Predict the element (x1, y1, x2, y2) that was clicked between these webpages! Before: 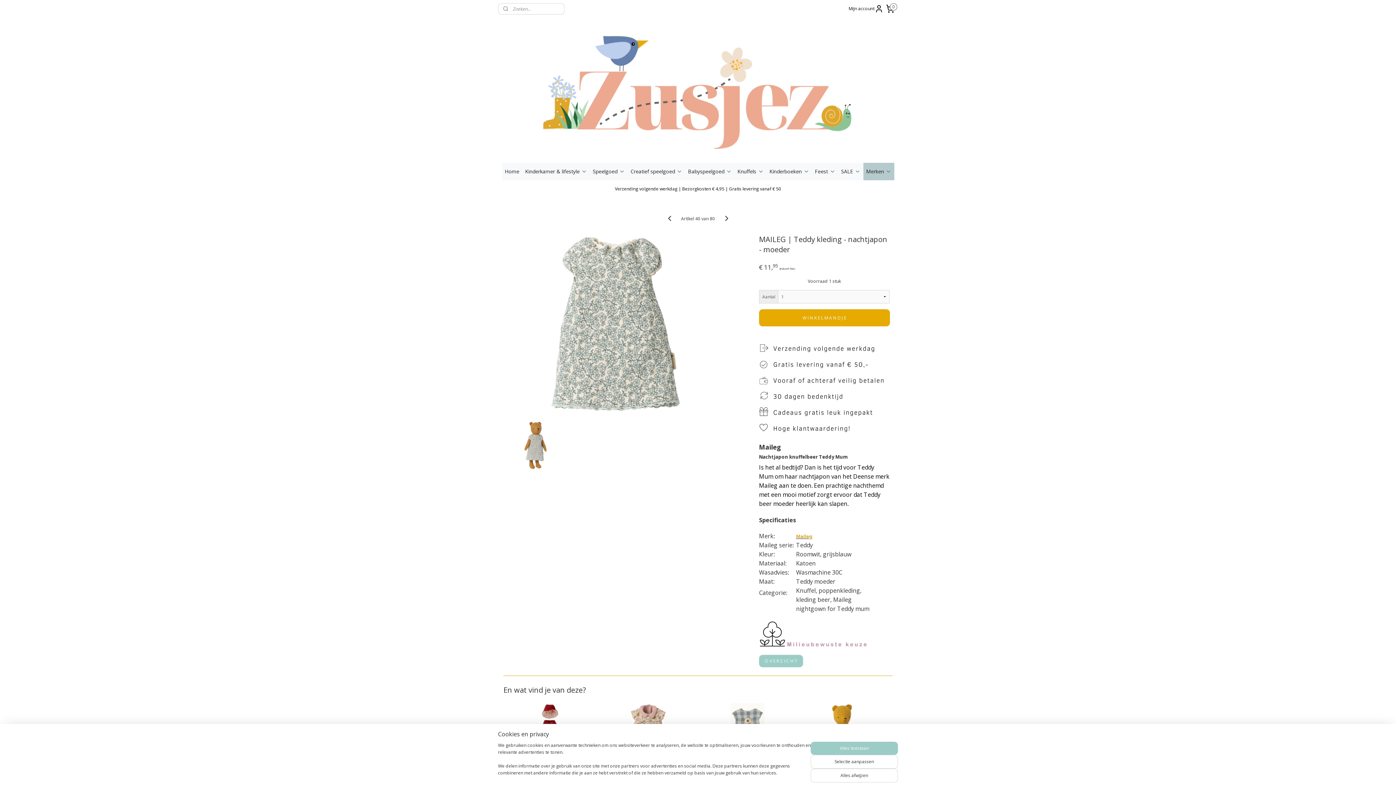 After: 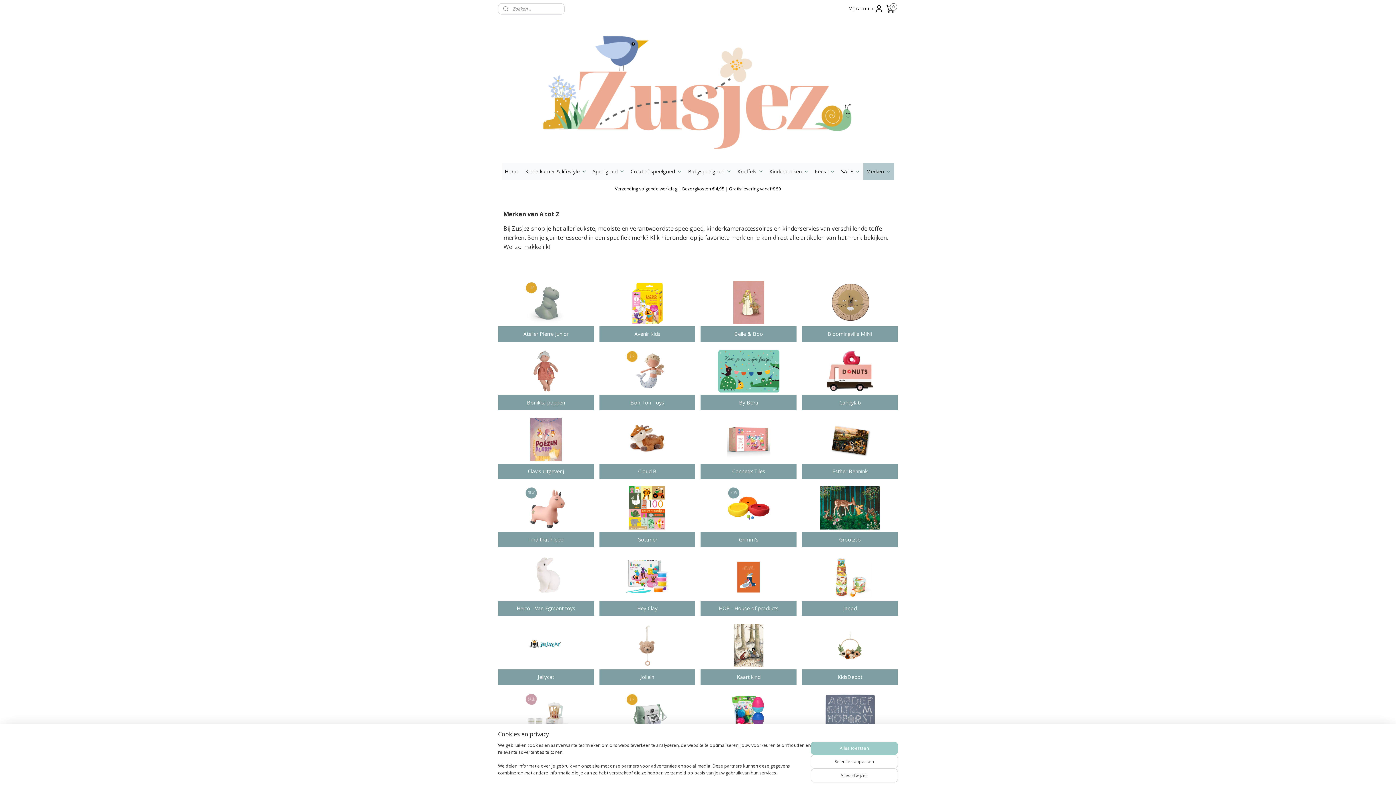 Action: label: Merken bbox: (863, 162, 894, 180)